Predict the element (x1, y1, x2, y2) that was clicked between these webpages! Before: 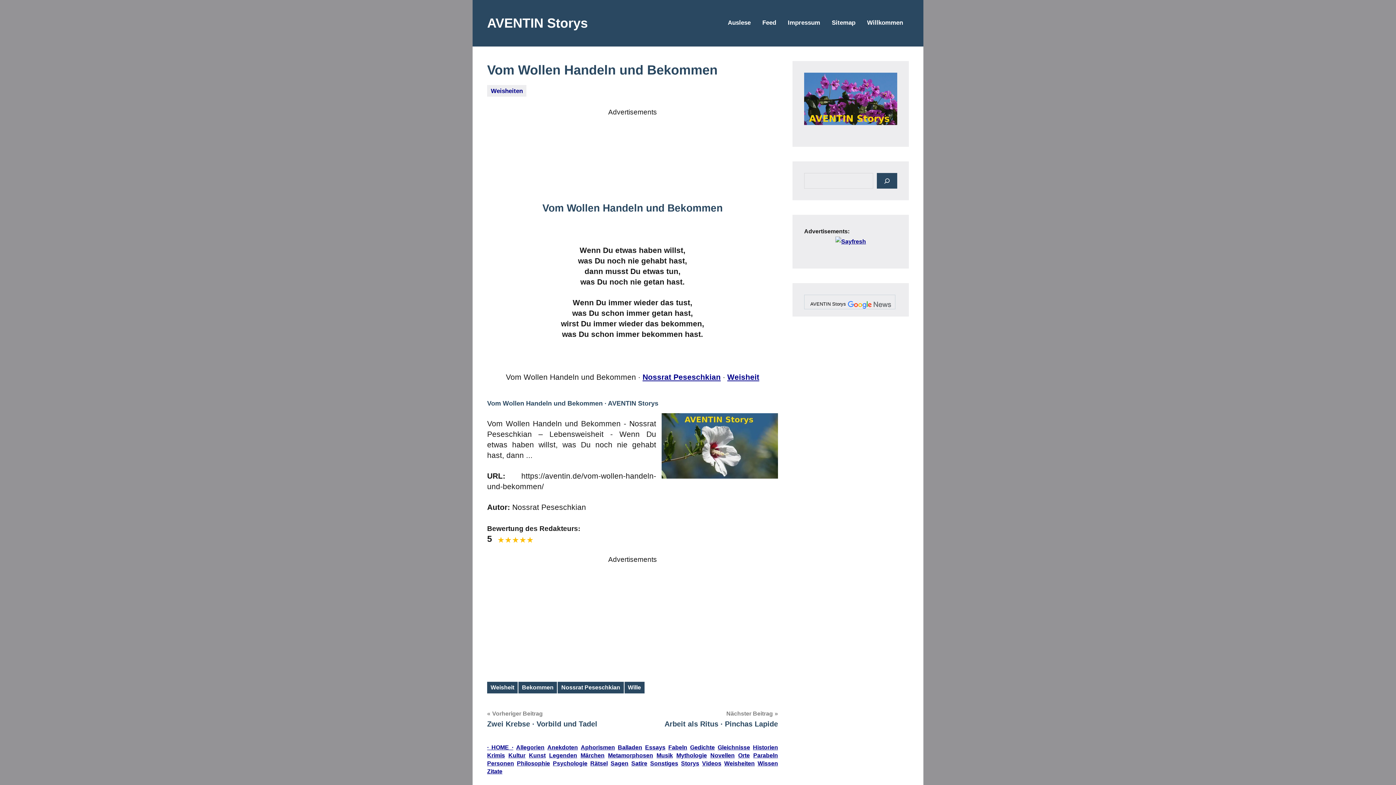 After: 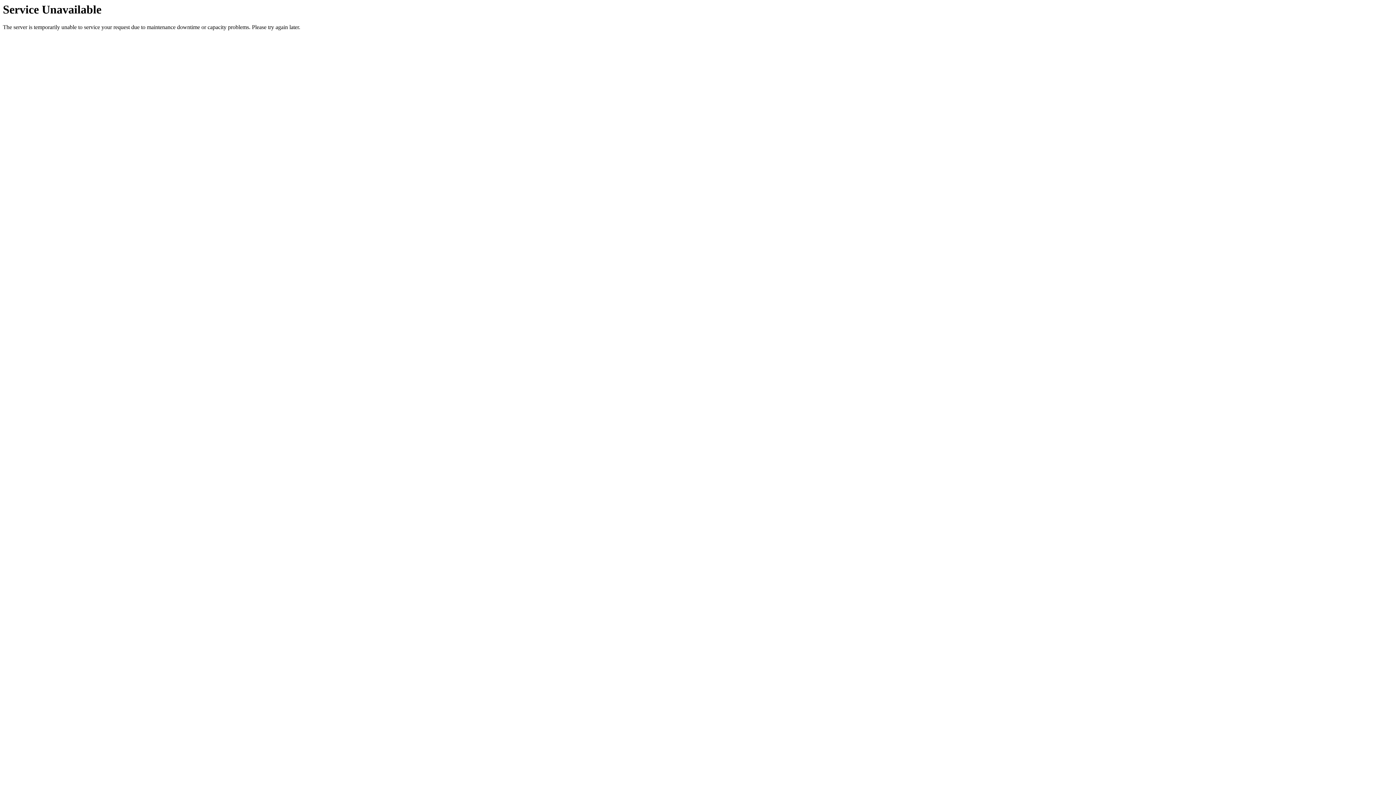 Action: bbox: (681, 760, 699, 766) label: Storys